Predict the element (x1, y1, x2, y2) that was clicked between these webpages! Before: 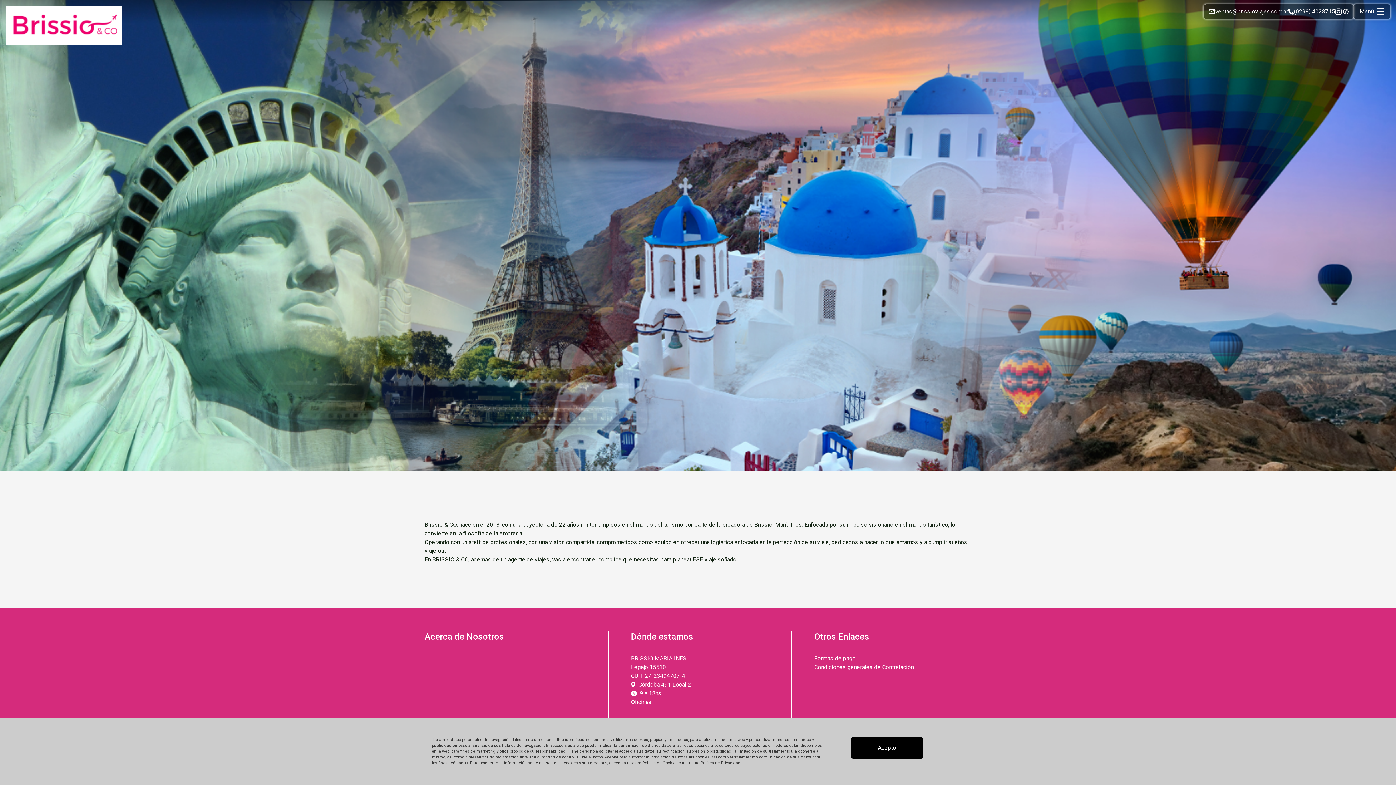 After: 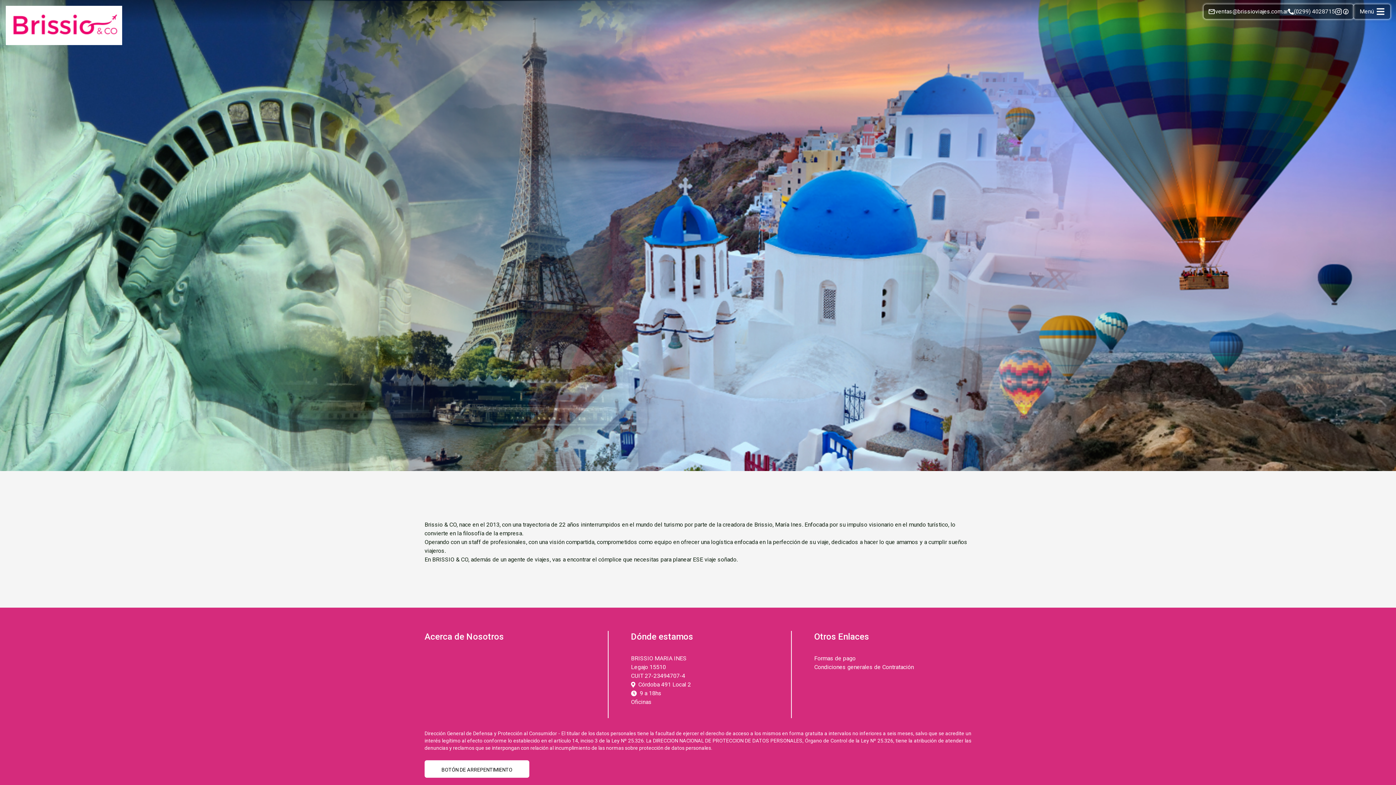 Action: bbox: (850, 737, 923, 759) label: Acepto